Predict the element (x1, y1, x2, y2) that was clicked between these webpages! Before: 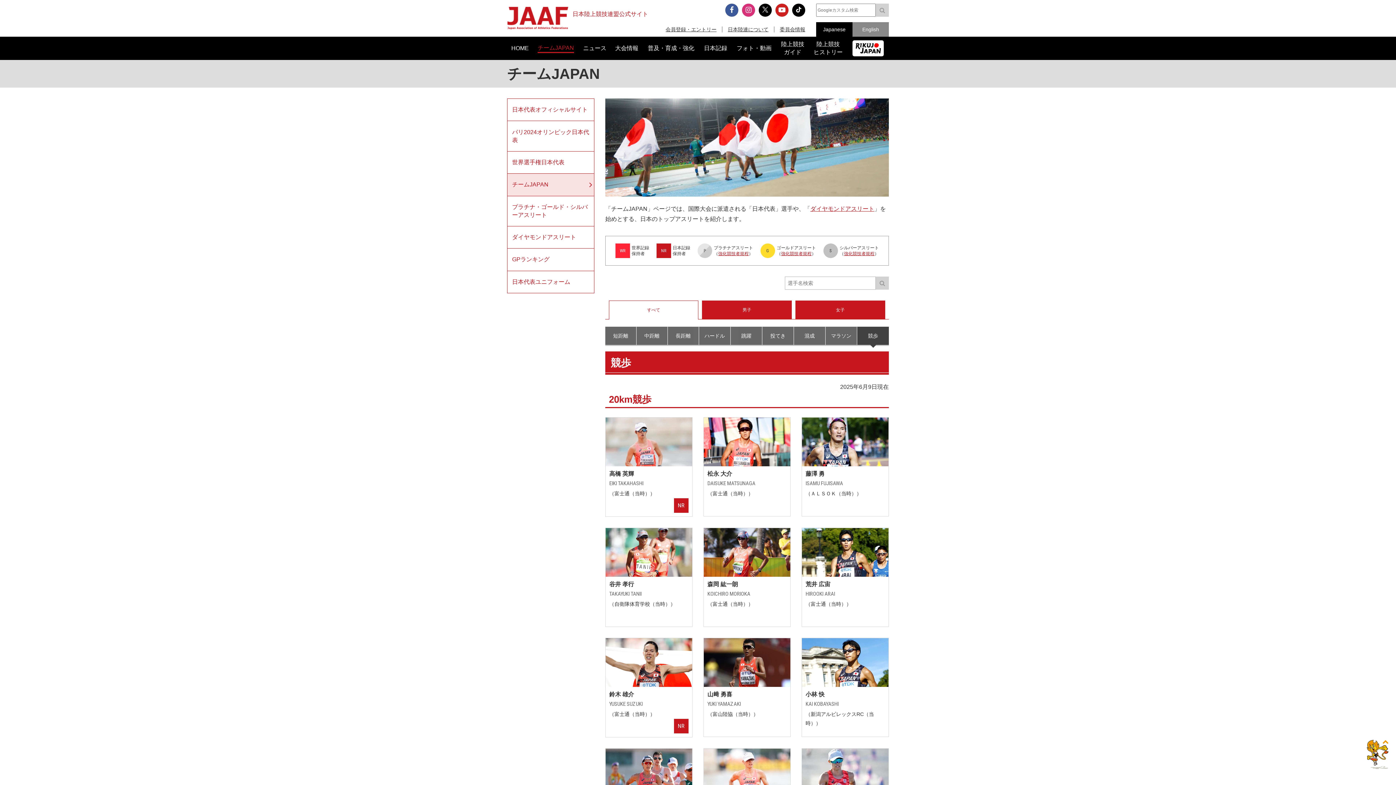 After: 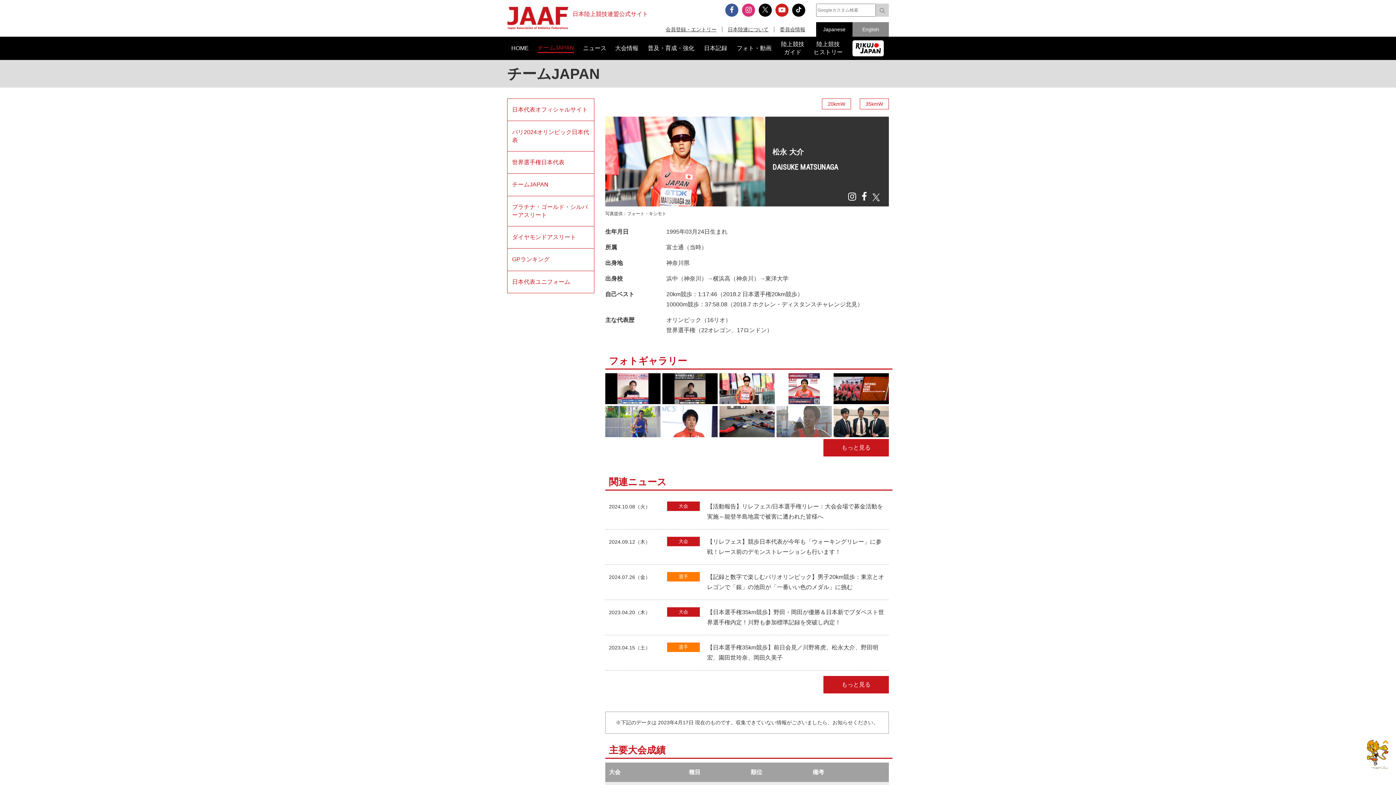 Action: bbox: (704, 417, 790, 498) label: 松永 大介
DAISUKE MATSUNAGA

（富士通（当時））